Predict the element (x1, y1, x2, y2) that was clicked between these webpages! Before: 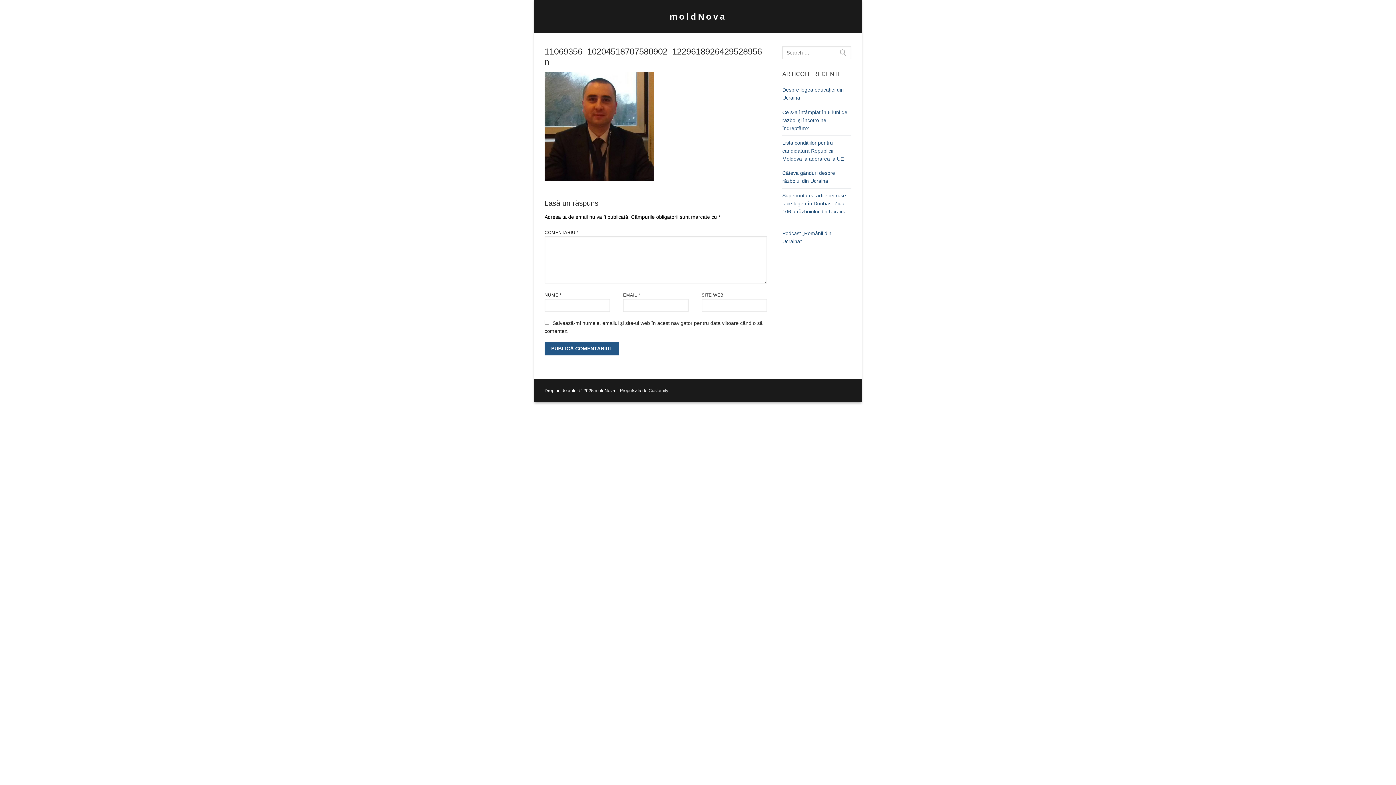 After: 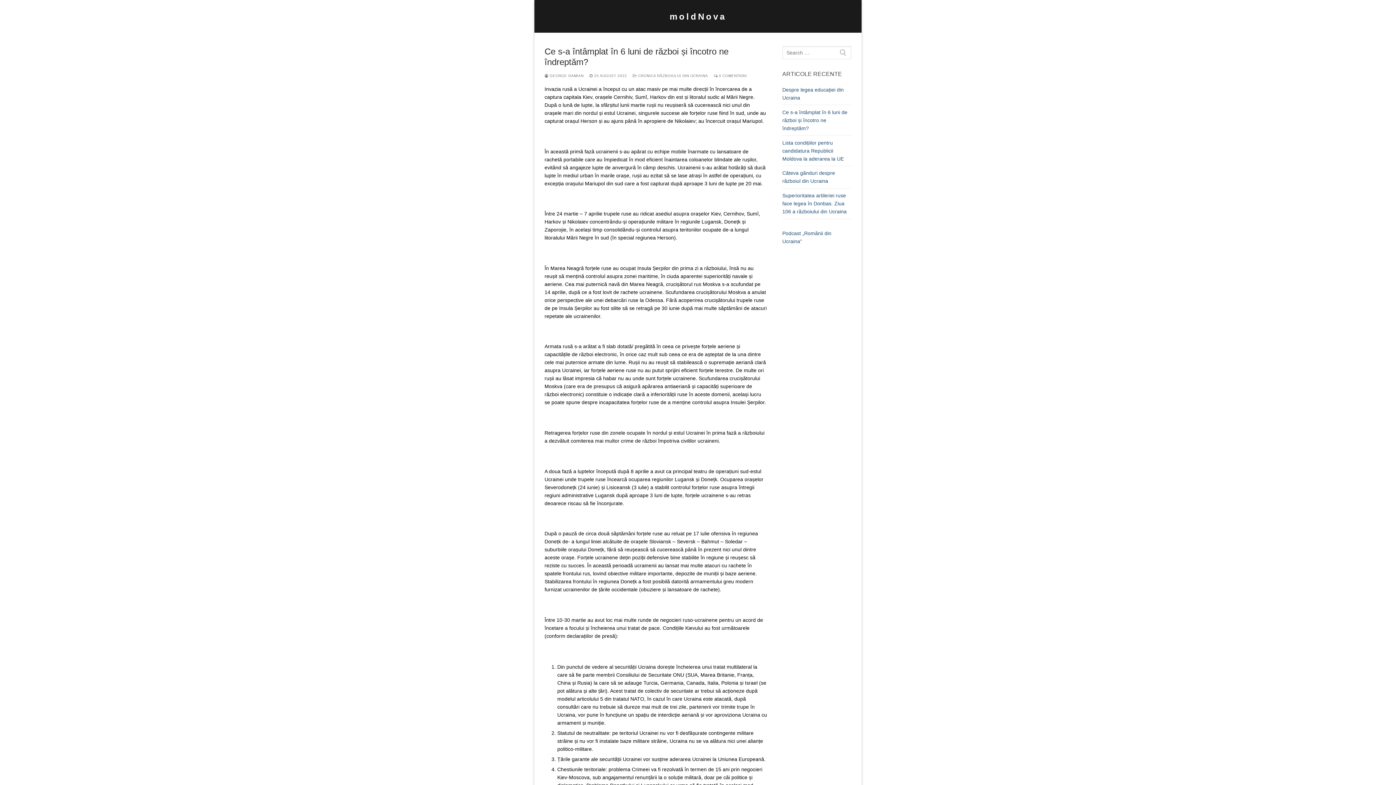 Action: bbox: (782, 108, 851, 135) label: Ce s-a întâmplat în 6 luni de război și încotro ne îndreptăm?